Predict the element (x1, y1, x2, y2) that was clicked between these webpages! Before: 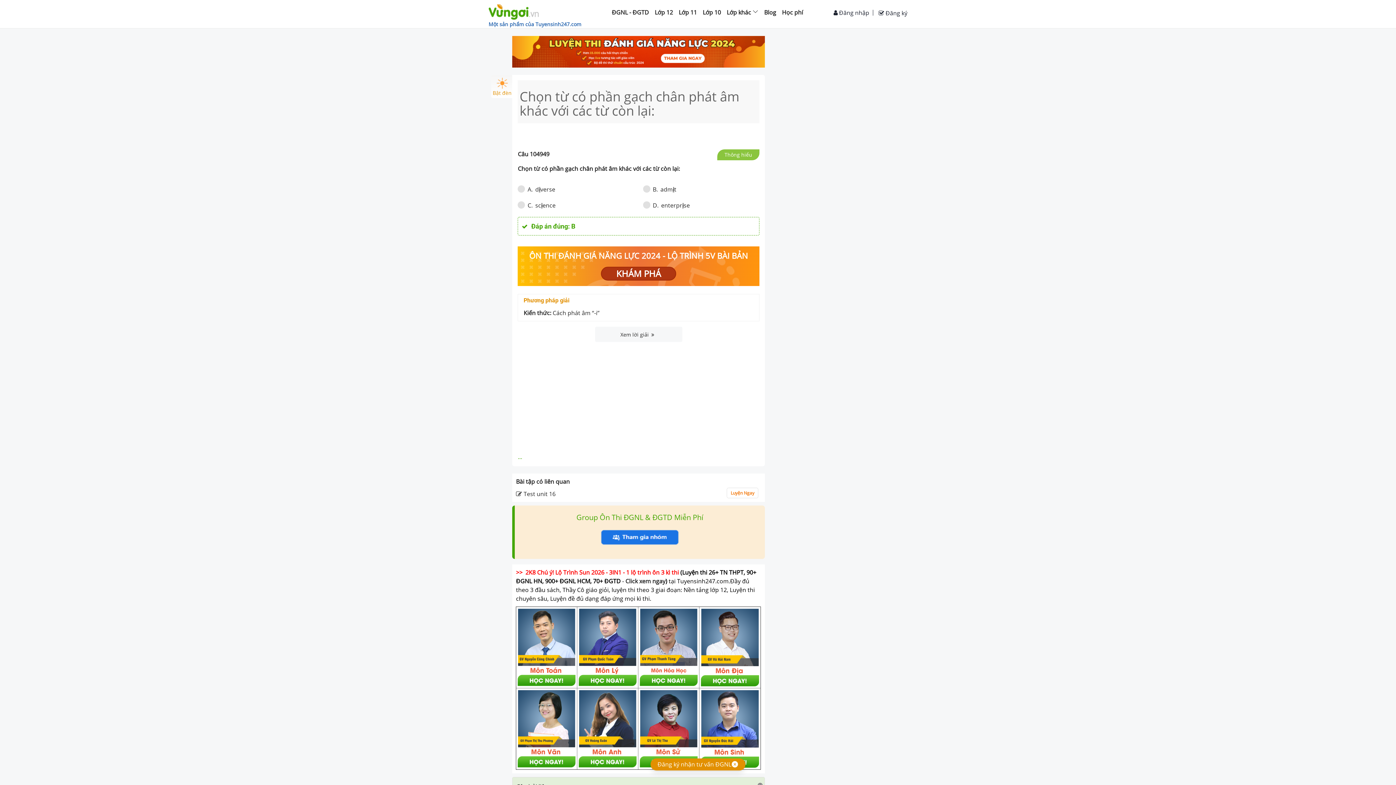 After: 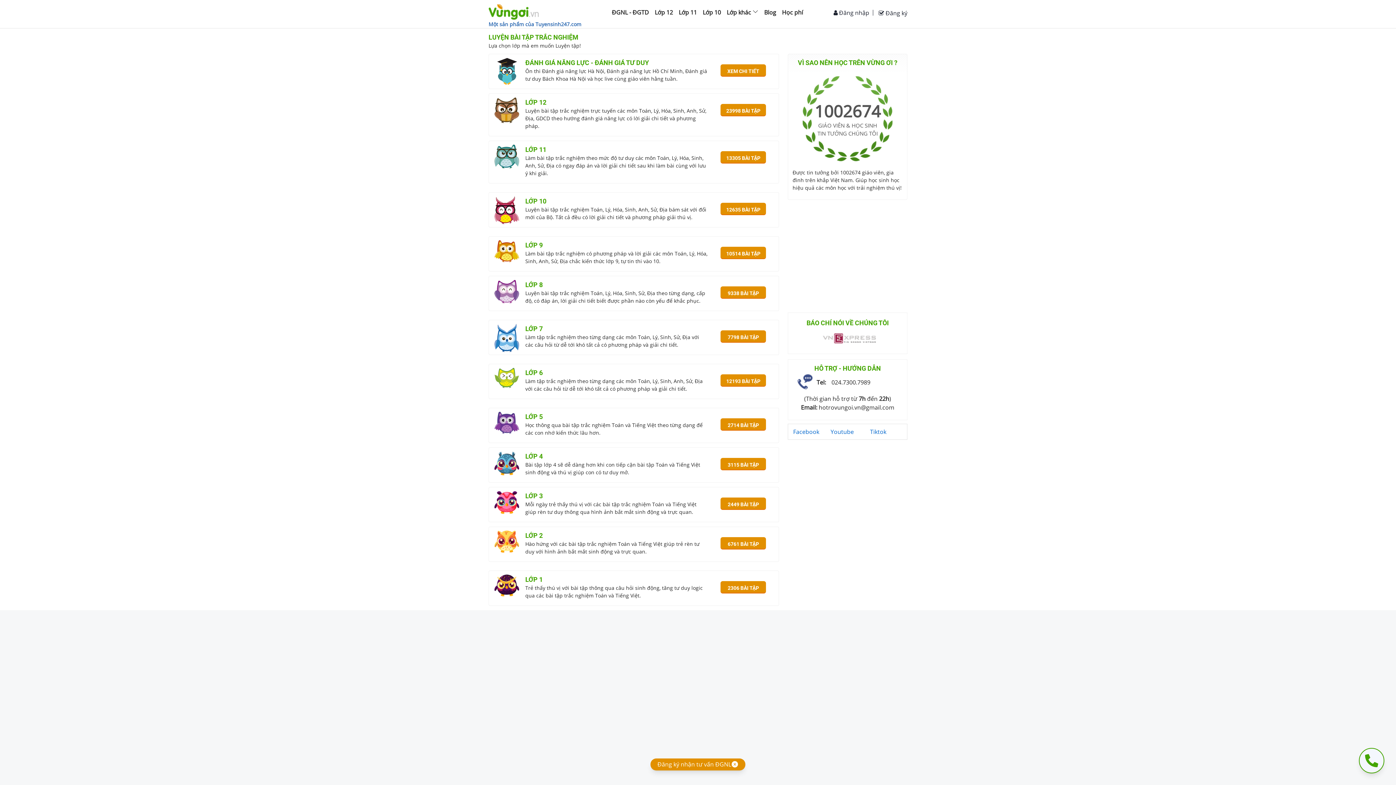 Action: label: Một sản phẩm của Tuyensinh247.com bbox: (488, 4, 581, 32)